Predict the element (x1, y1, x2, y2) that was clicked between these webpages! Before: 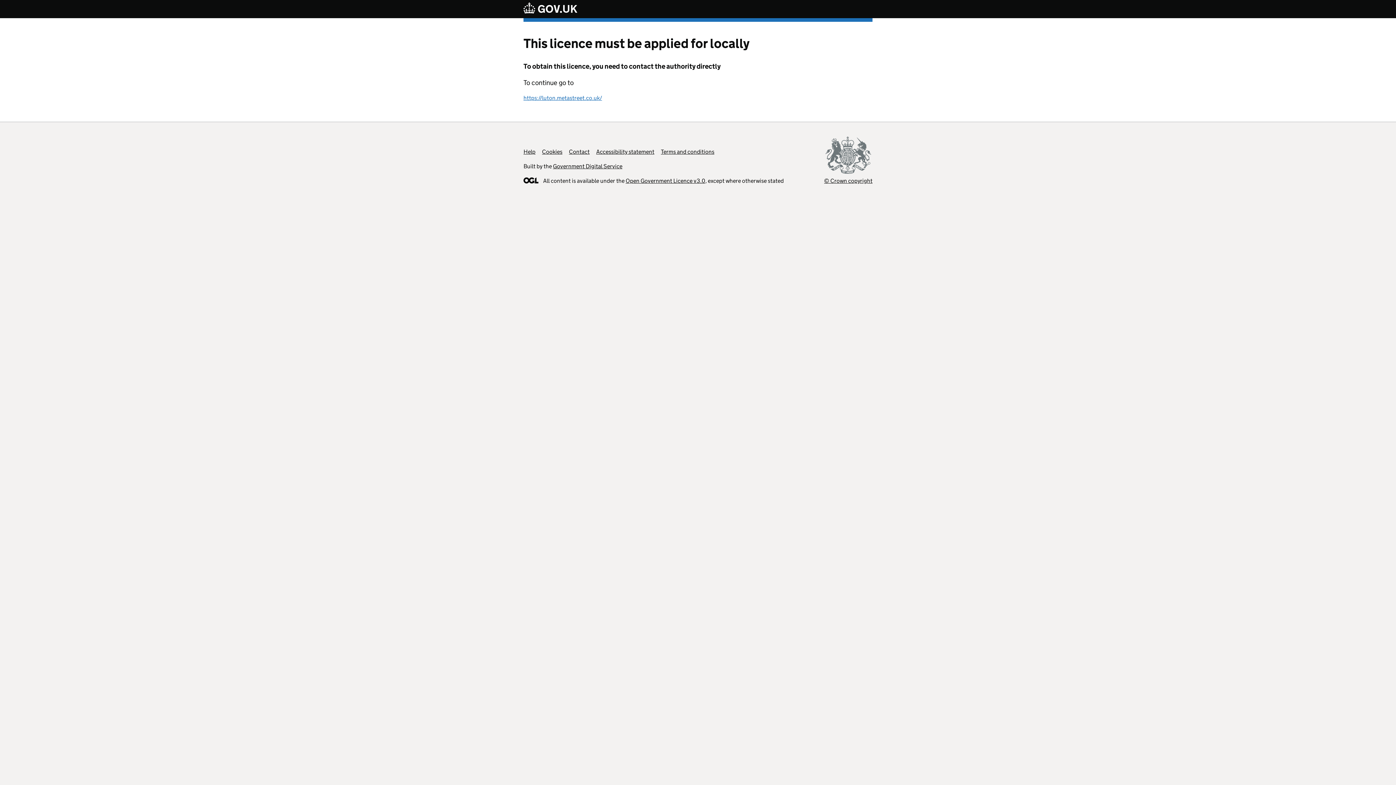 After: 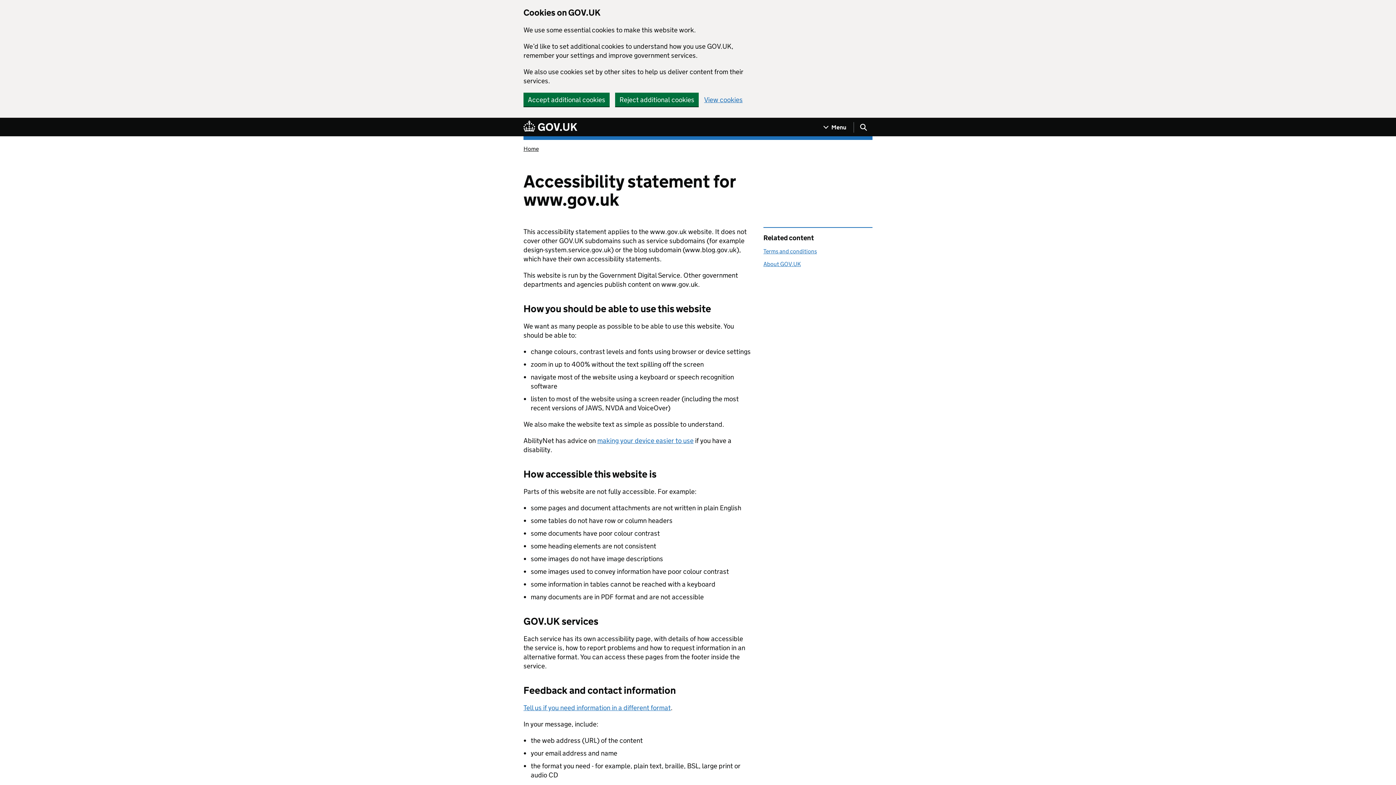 Action: label: Accessibility statement bbox: (596, 148, 654, 155)